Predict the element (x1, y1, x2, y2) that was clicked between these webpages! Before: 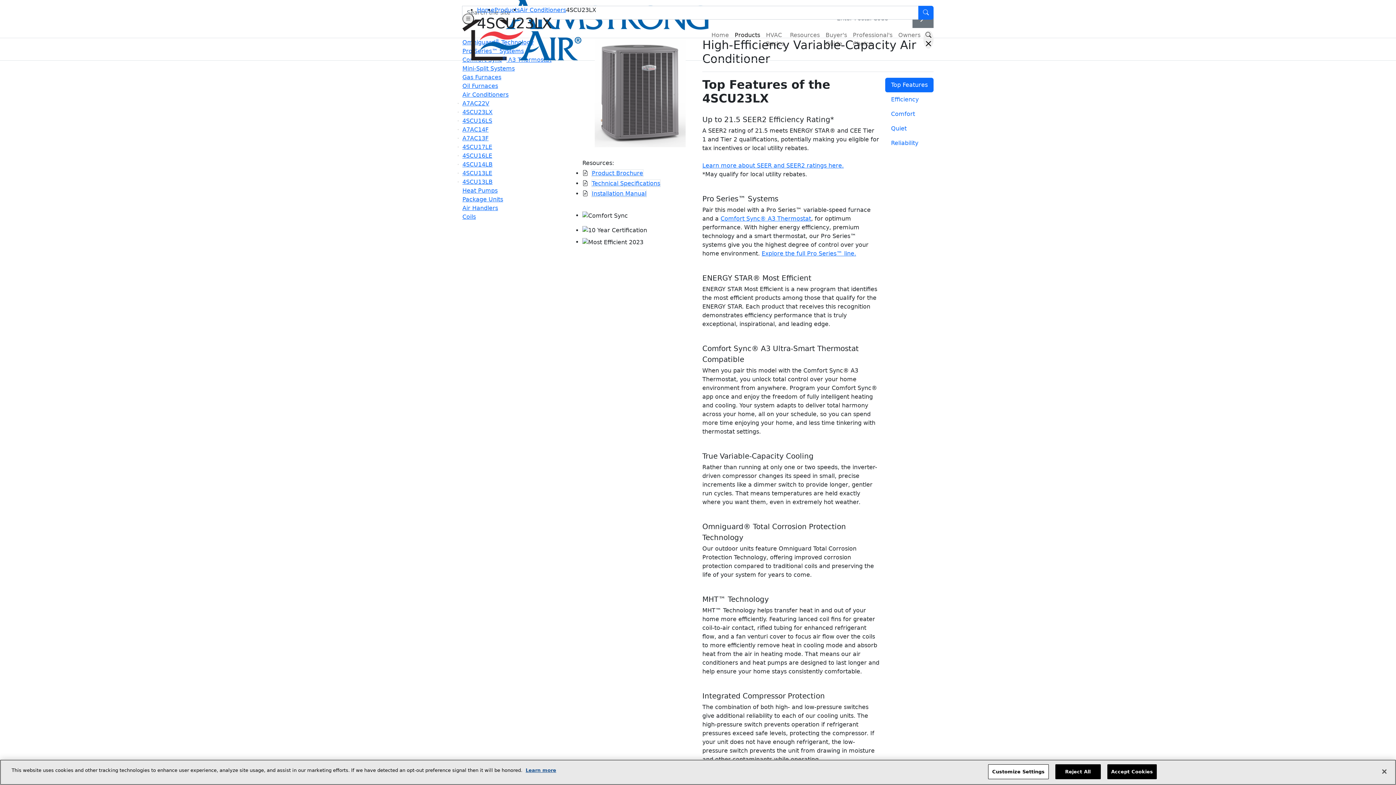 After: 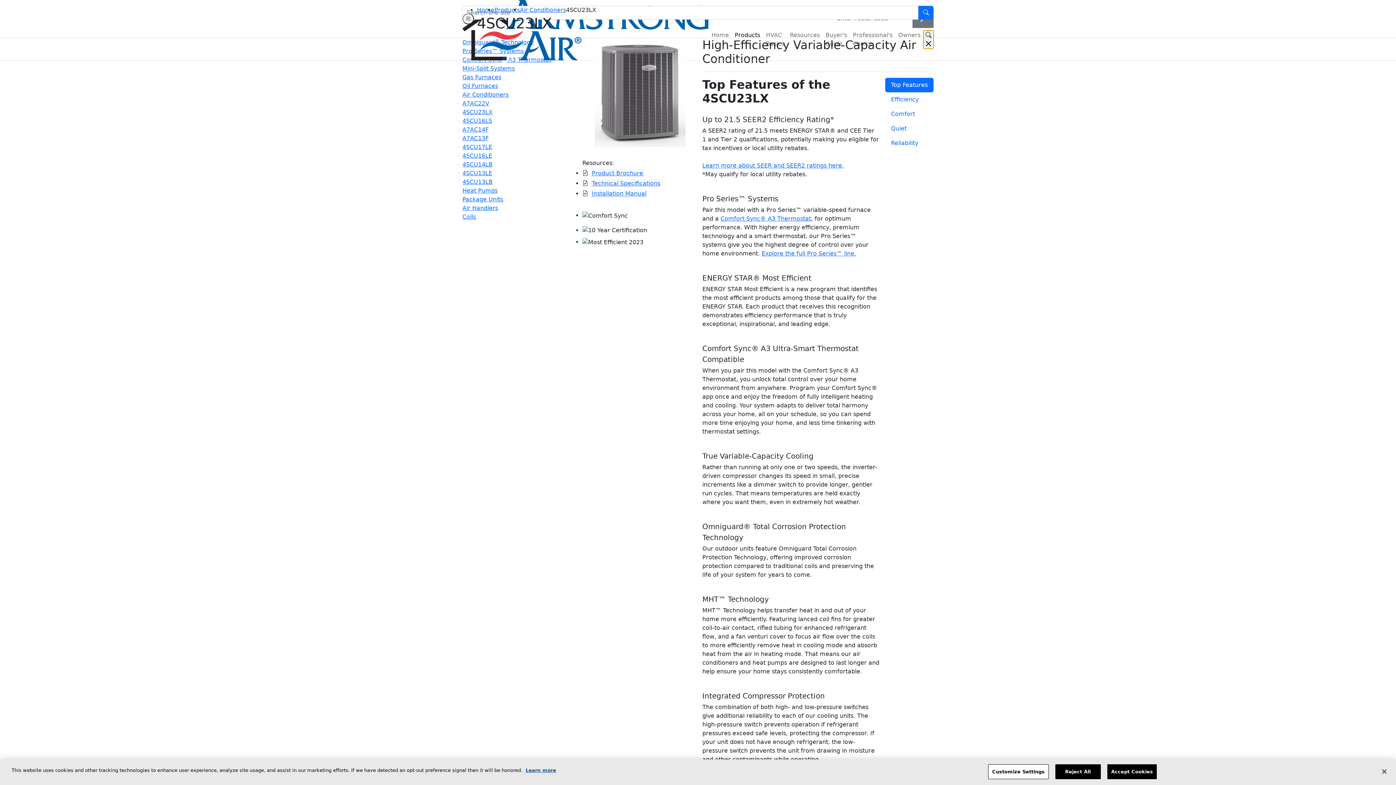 Action: label: Search bbox: (923, 30, 933, 48)